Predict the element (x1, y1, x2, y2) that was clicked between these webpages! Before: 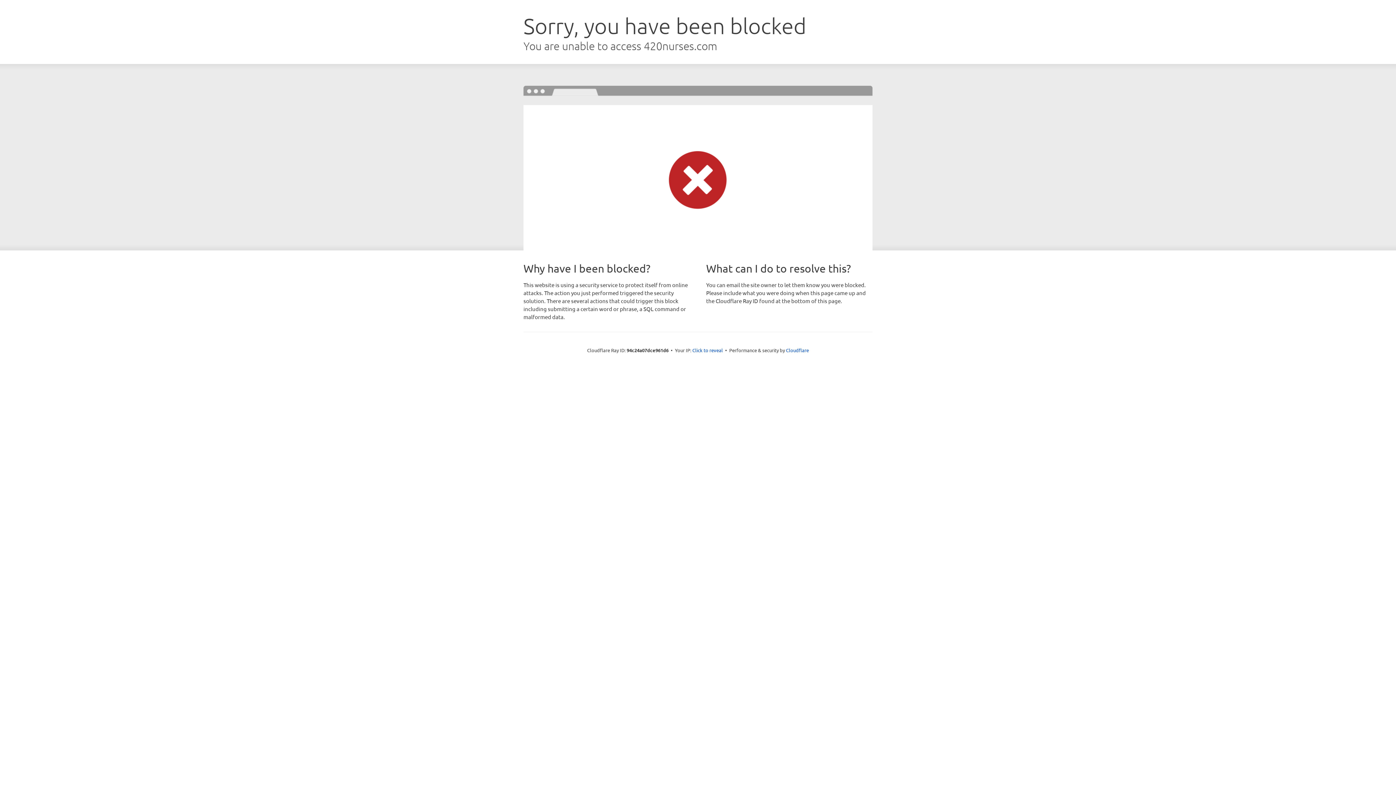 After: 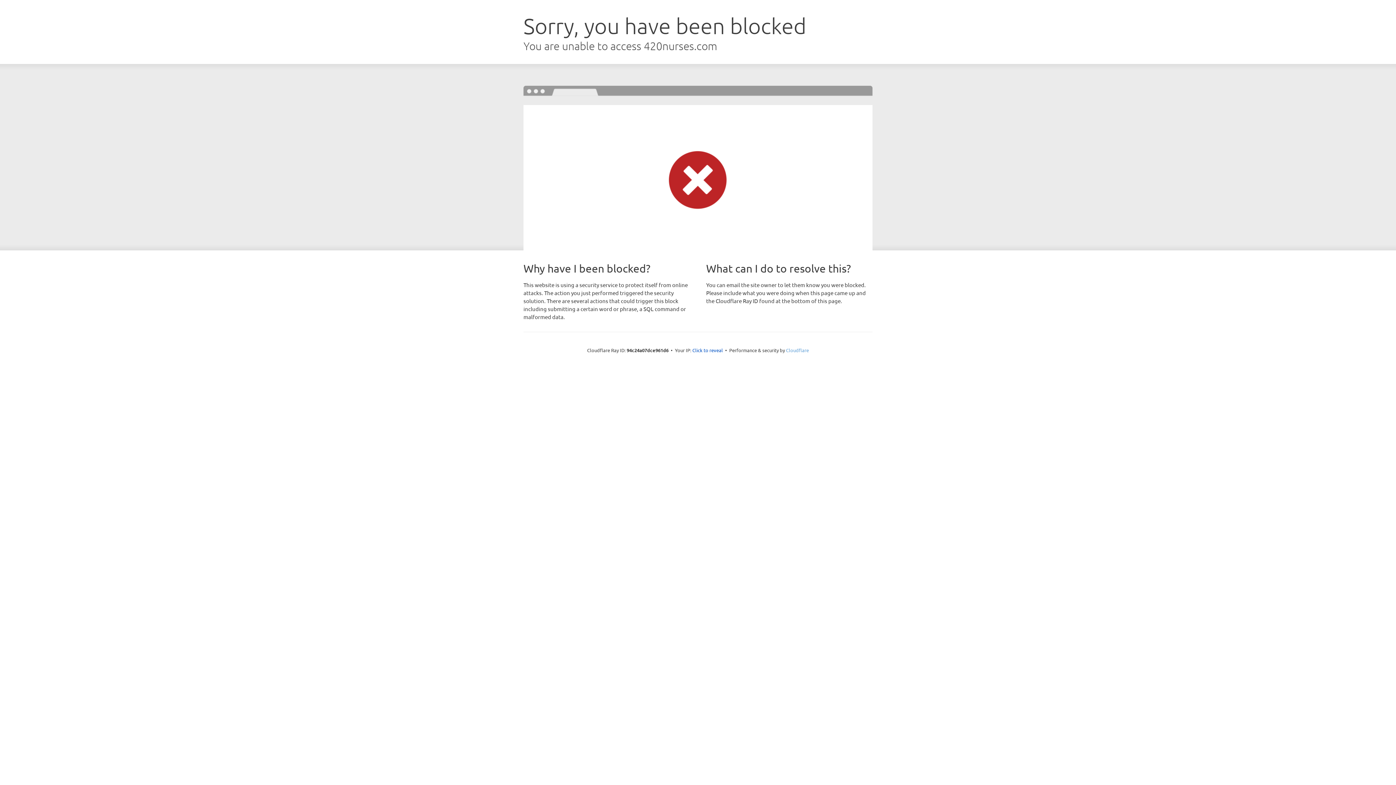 Action: bbox: (786, 347, 809, 353) label: Cloudflare